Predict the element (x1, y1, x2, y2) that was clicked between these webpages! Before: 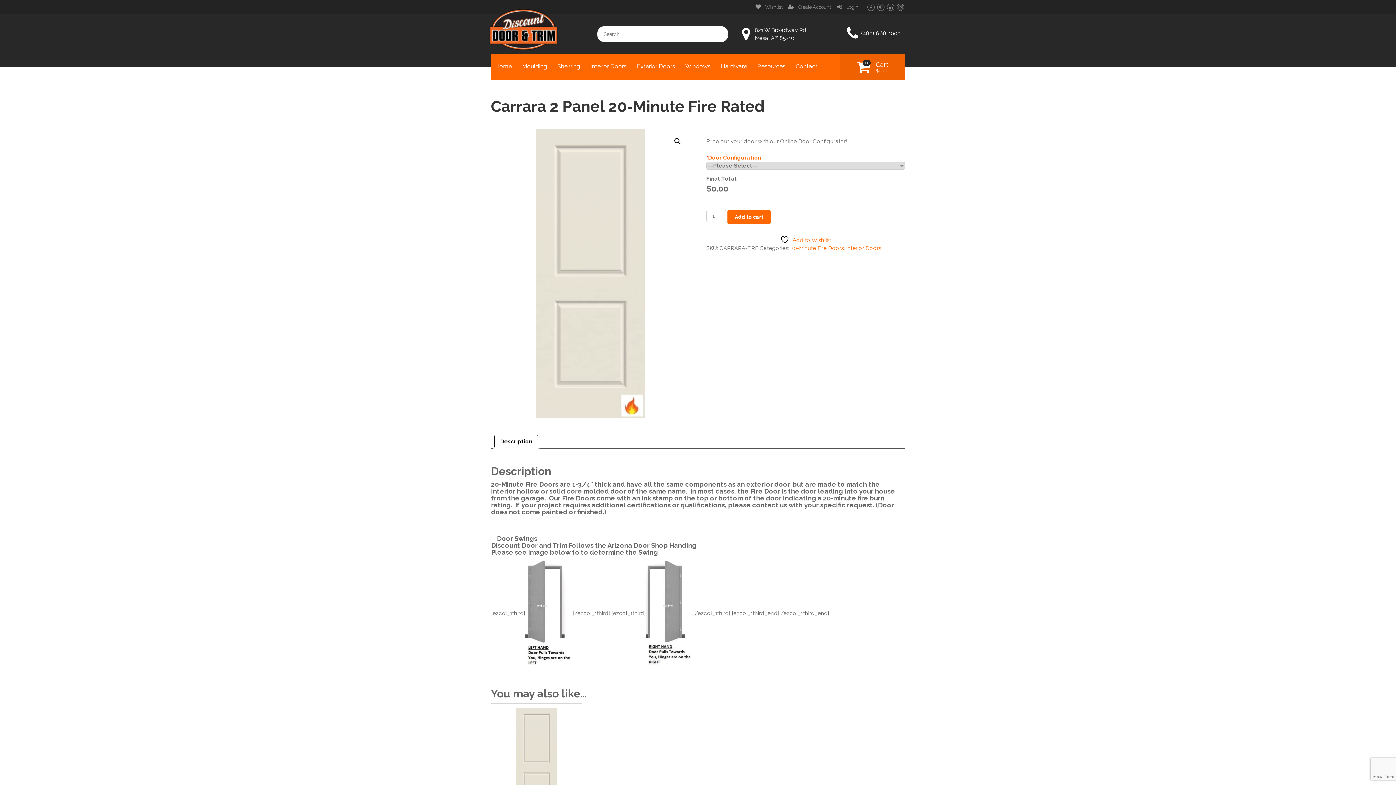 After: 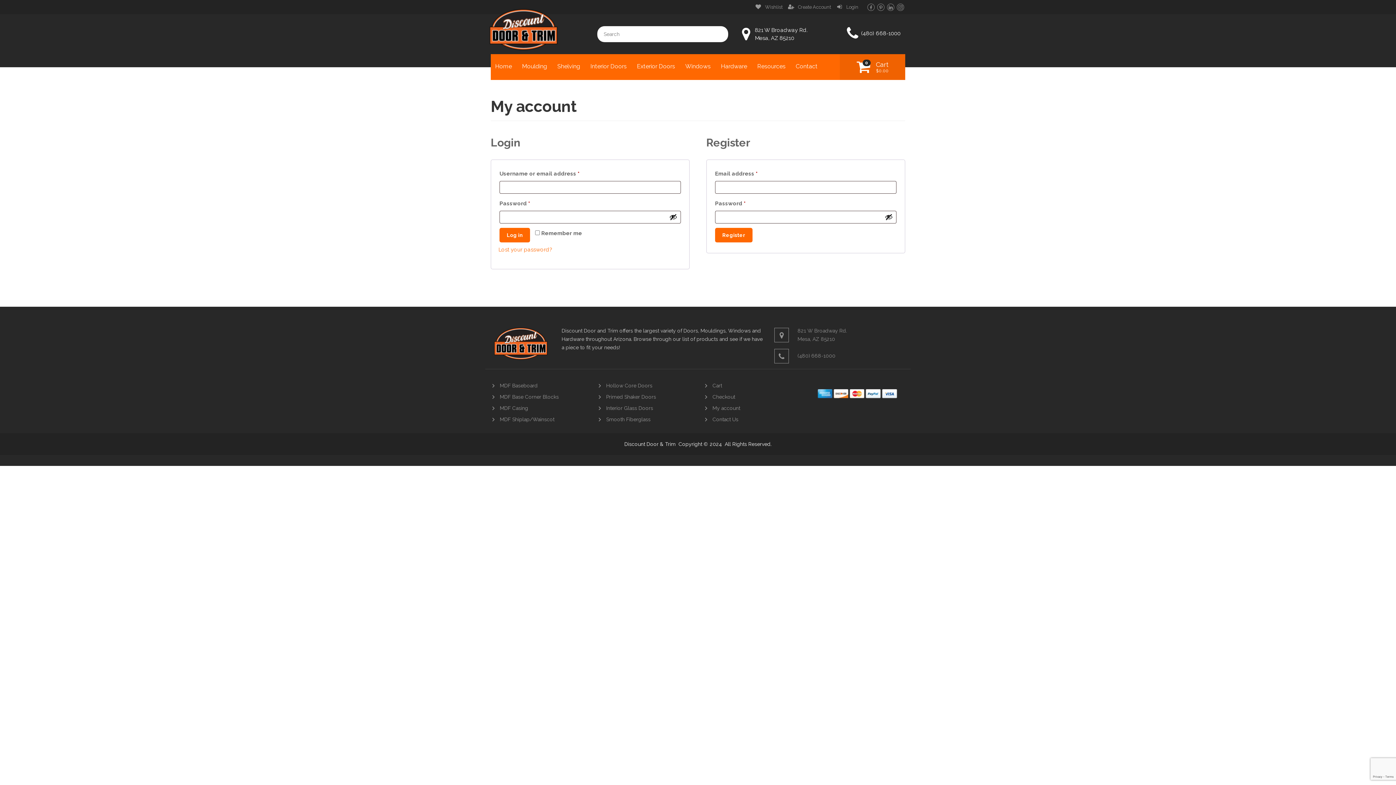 Action: label: Create Account bbox: (798, 4, 831, 9)